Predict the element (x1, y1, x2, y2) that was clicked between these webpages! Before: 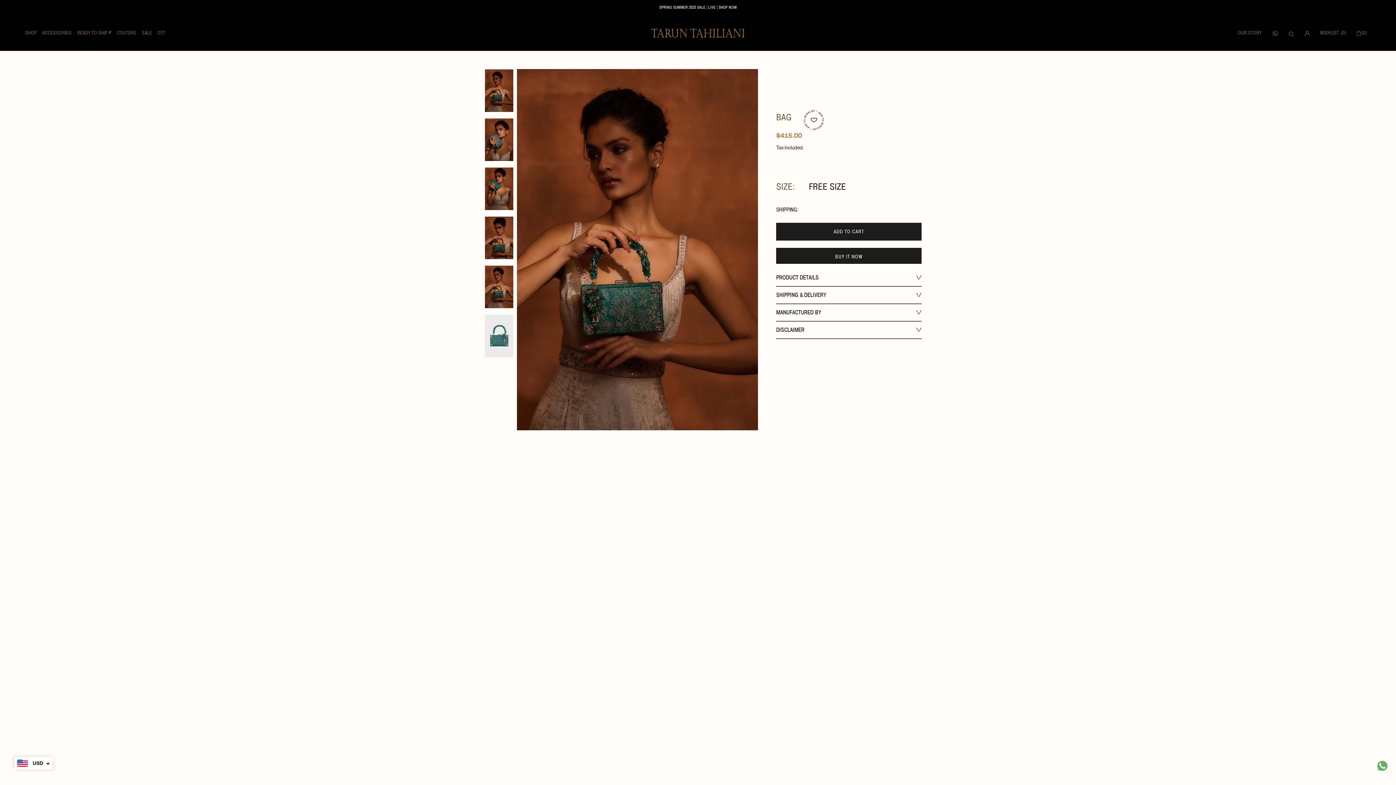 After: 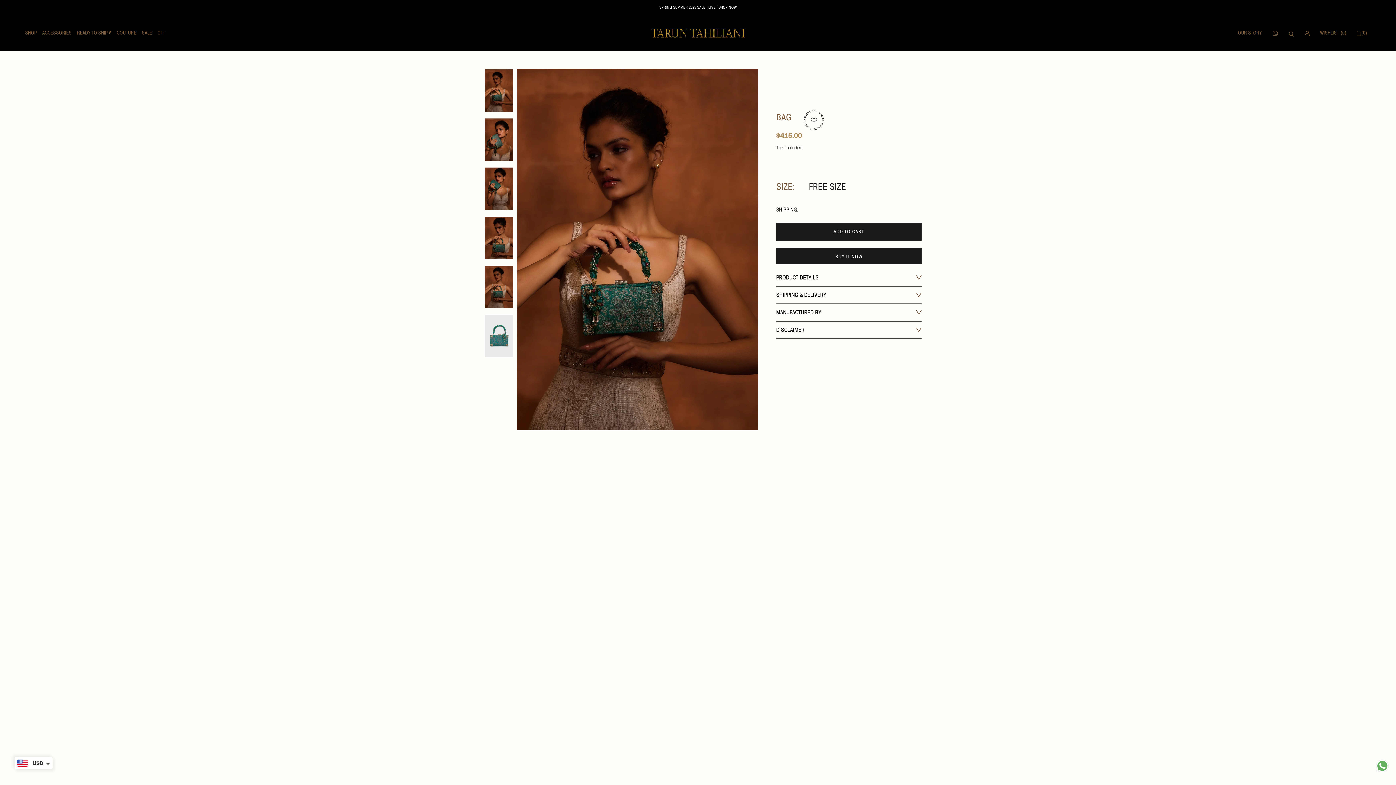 Action: bbox: (485, 69, 513, 111)